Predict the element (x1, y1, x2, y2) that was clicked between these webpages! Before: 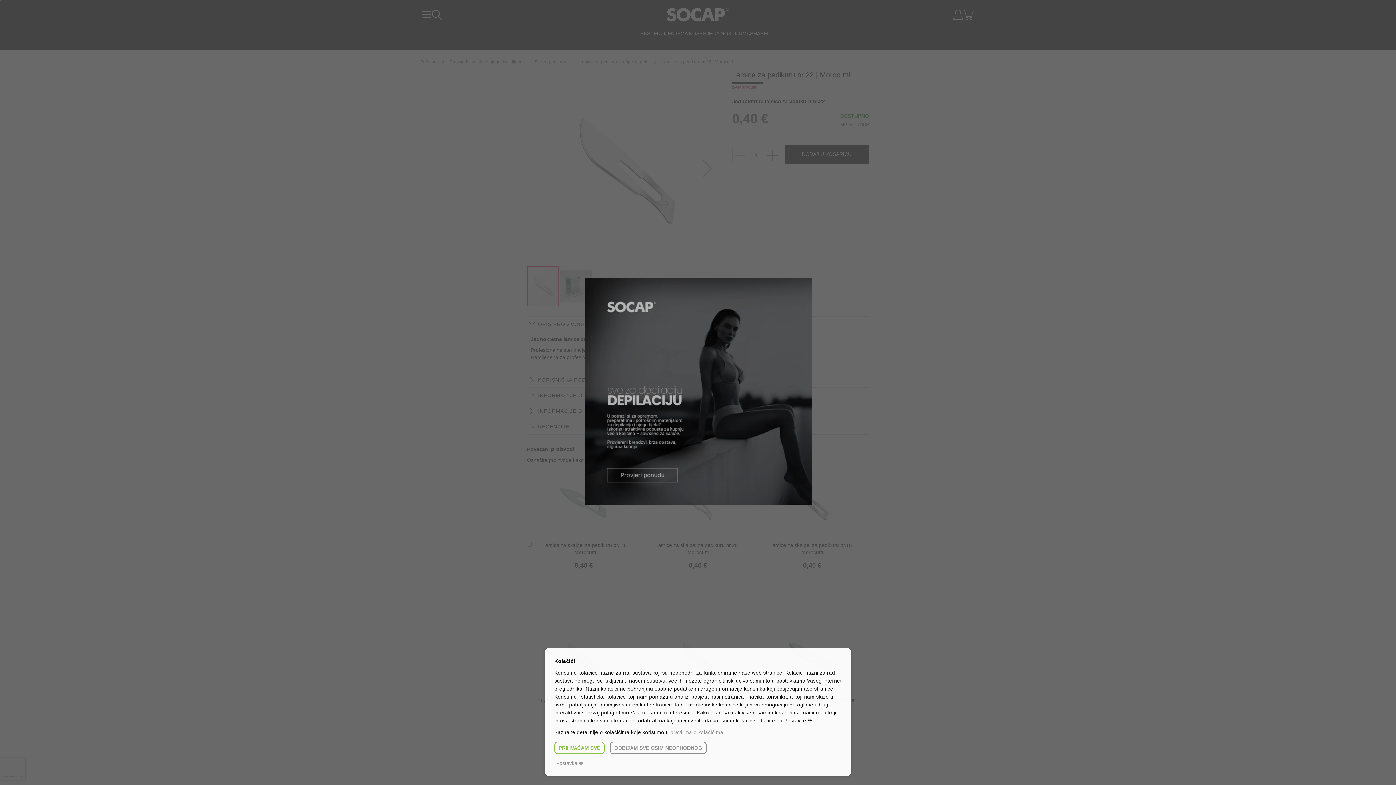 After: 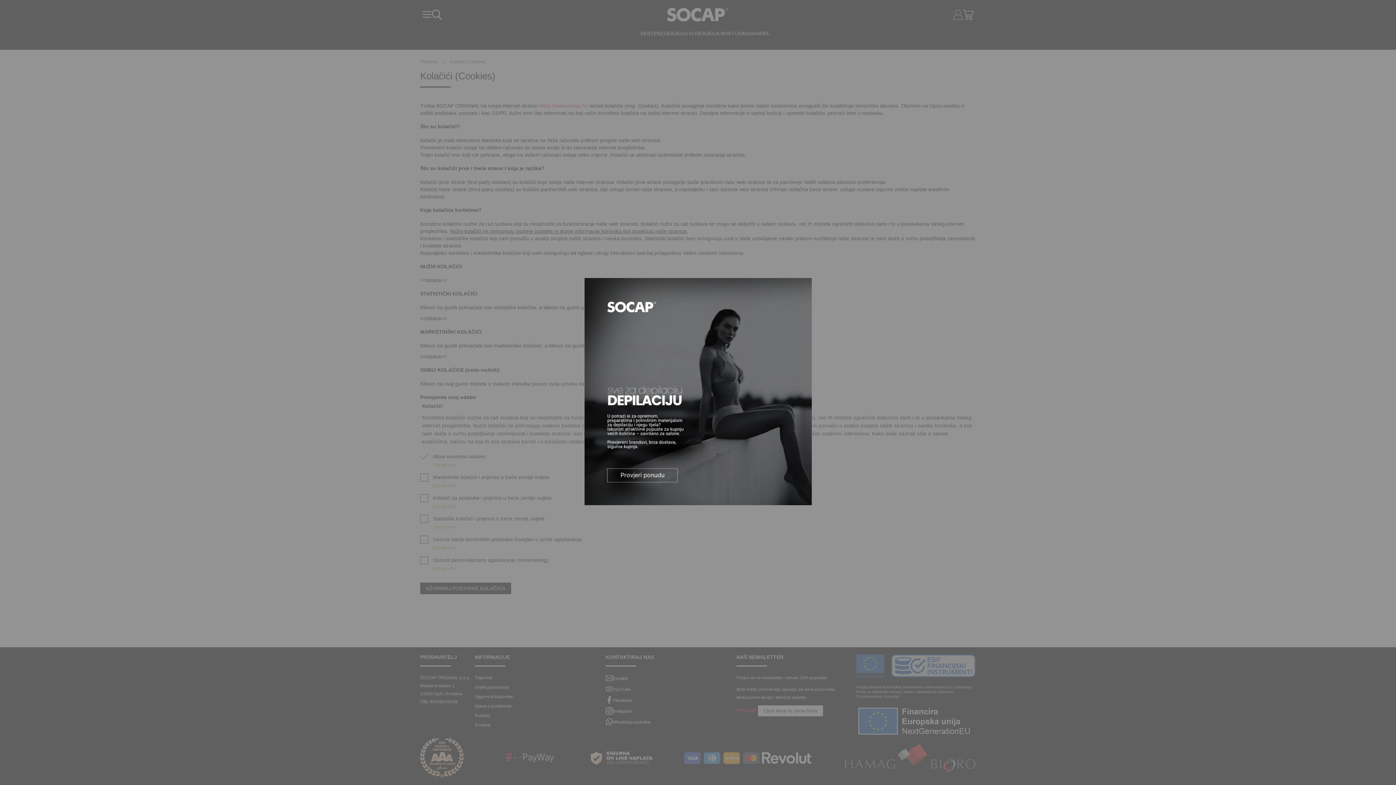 Action: bbox: (670, 729, 723, 735) label: pravilima o kolačićima